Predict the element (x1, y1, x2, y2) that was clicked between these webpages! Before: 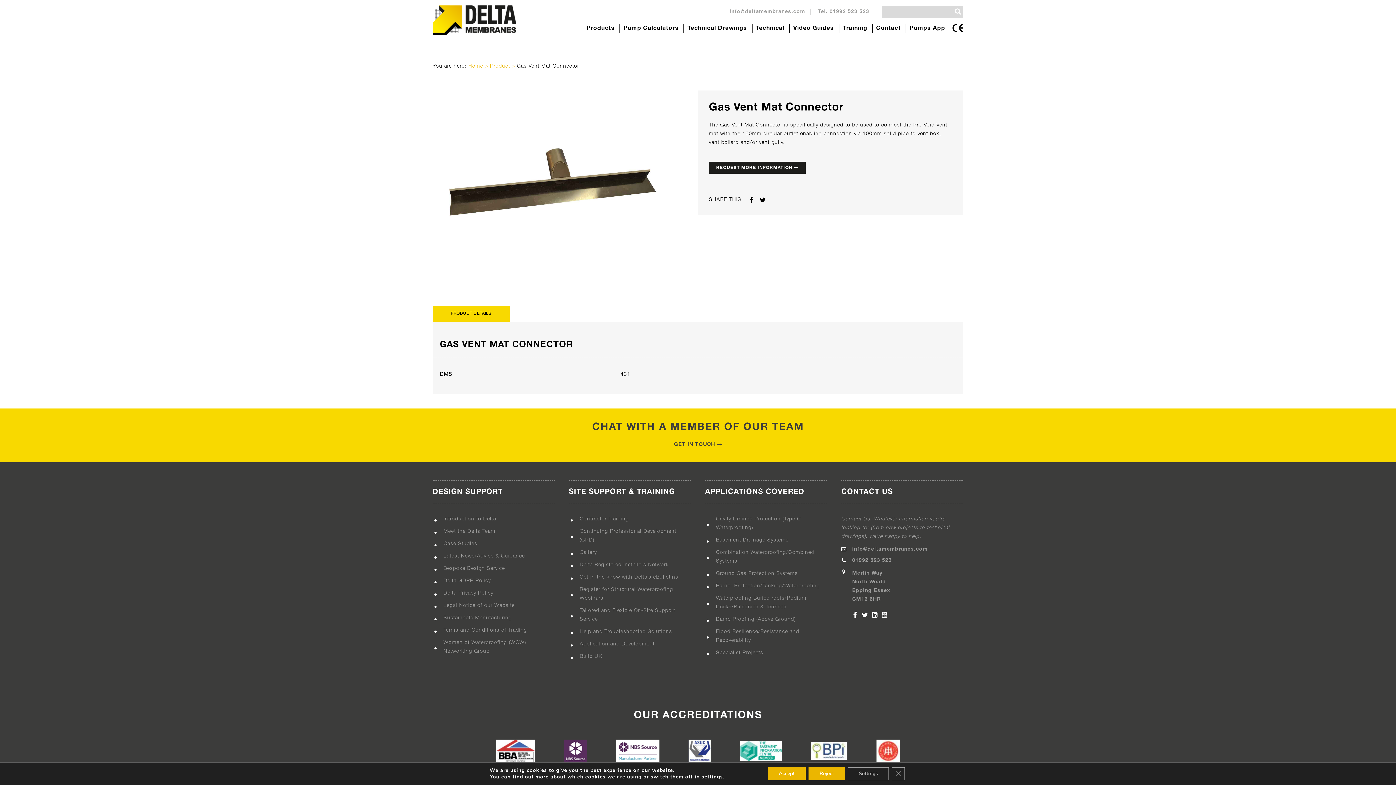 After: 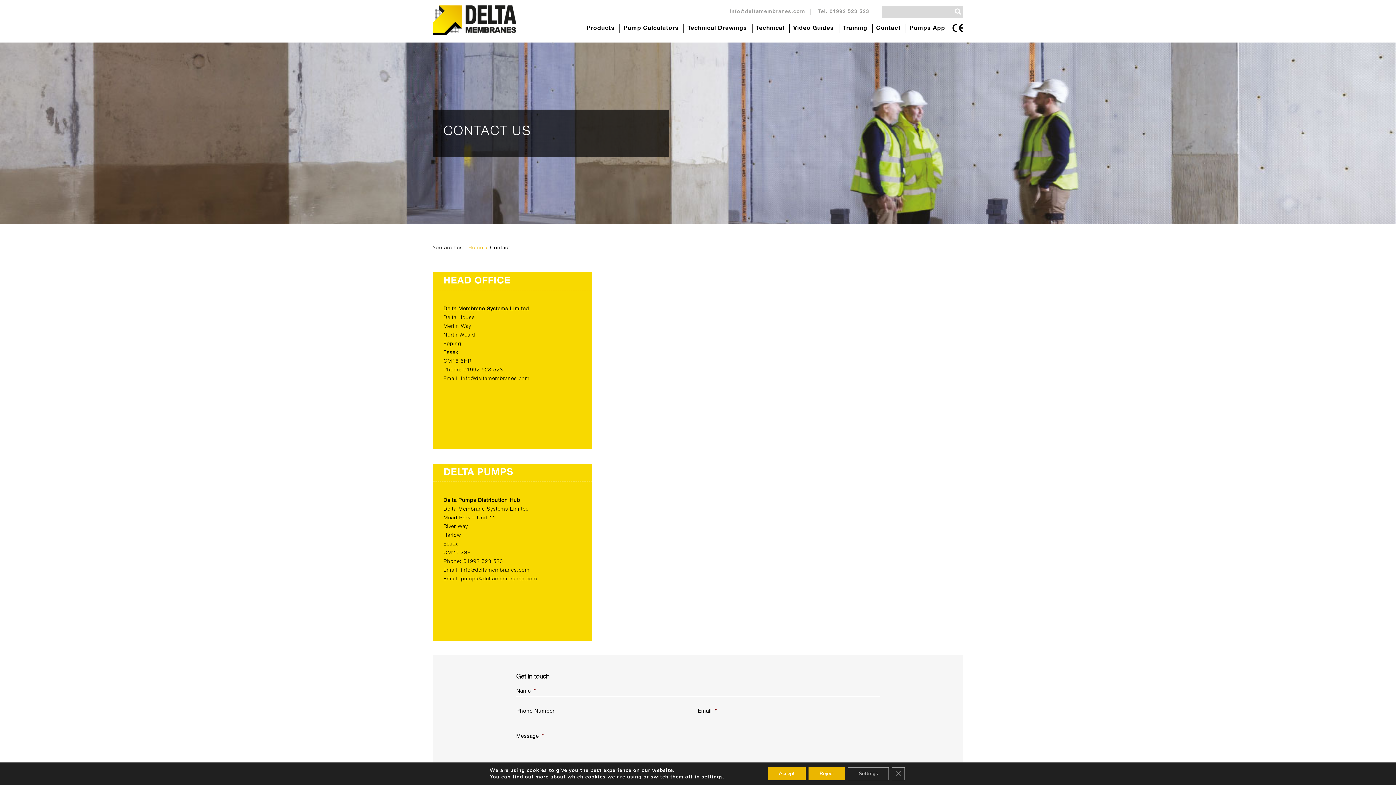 Action: bbox: (876, 24, 901, 32) label: Contact